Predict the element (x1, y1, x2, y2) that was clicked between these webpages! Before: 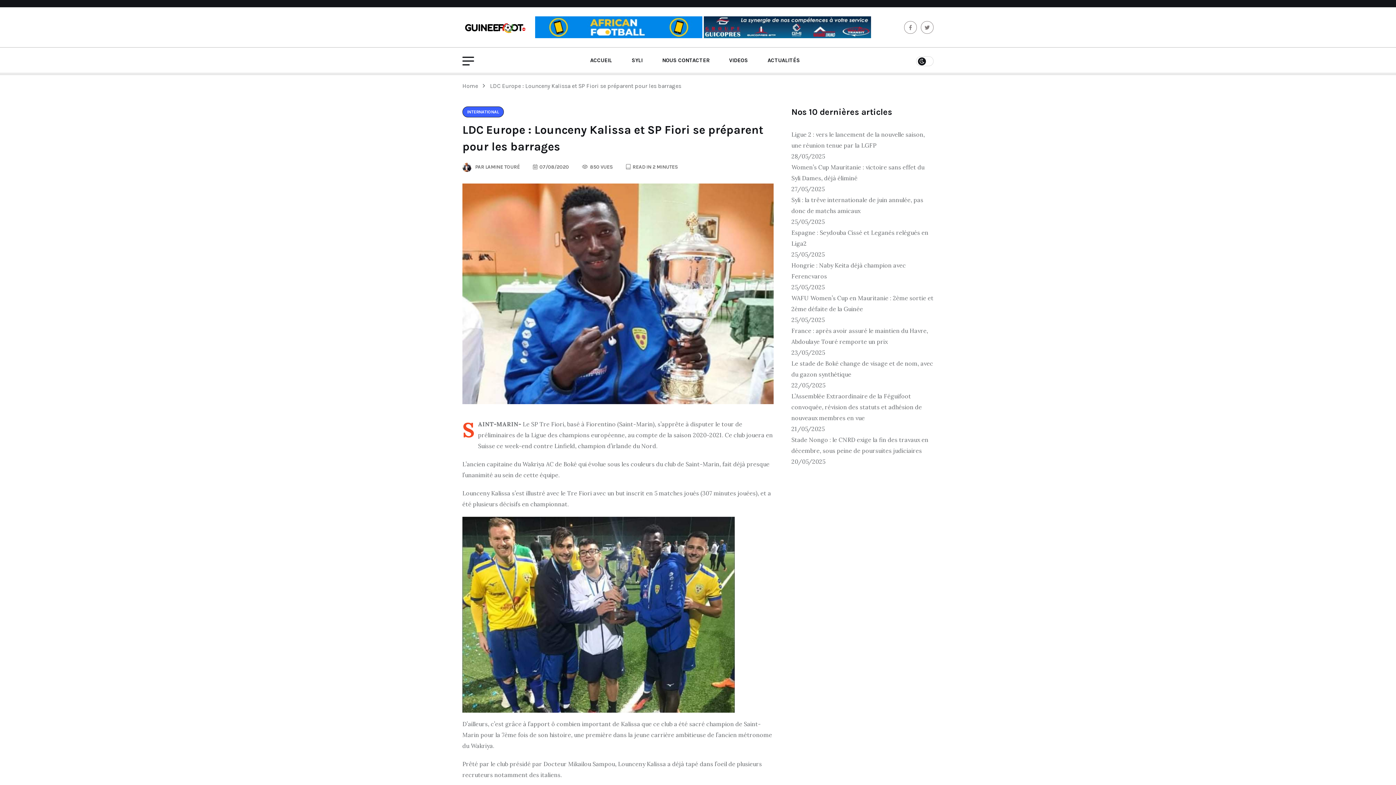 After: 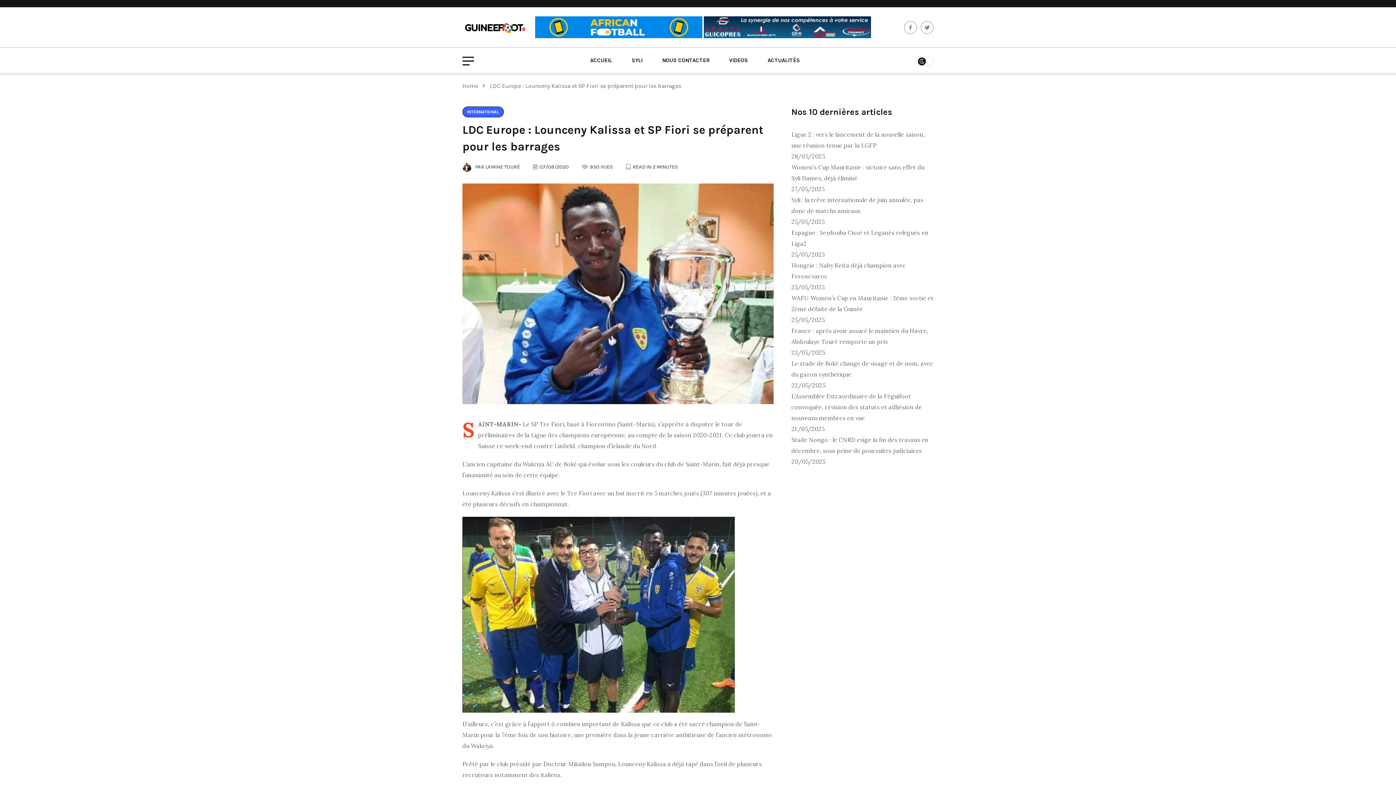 Action: bbox: (704, 16, 871, 38)